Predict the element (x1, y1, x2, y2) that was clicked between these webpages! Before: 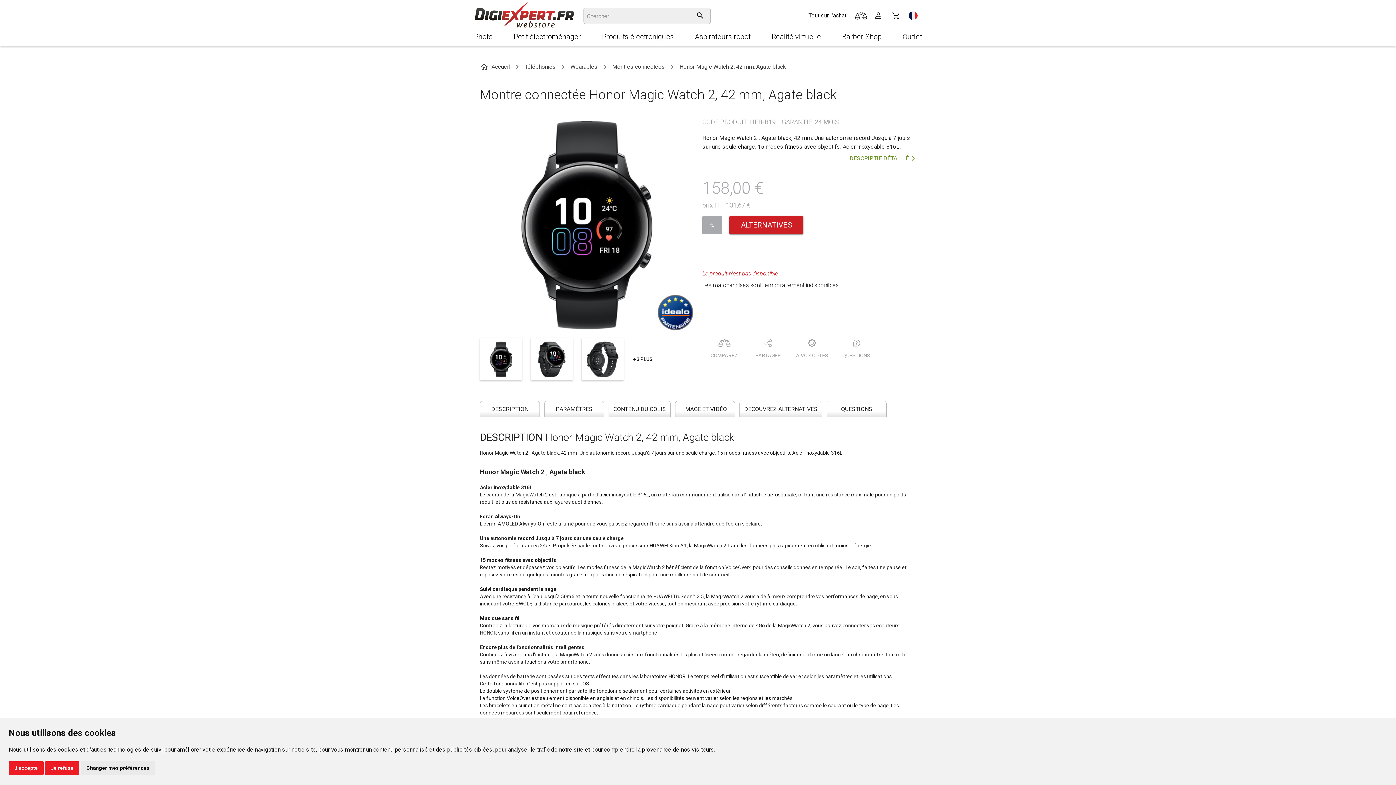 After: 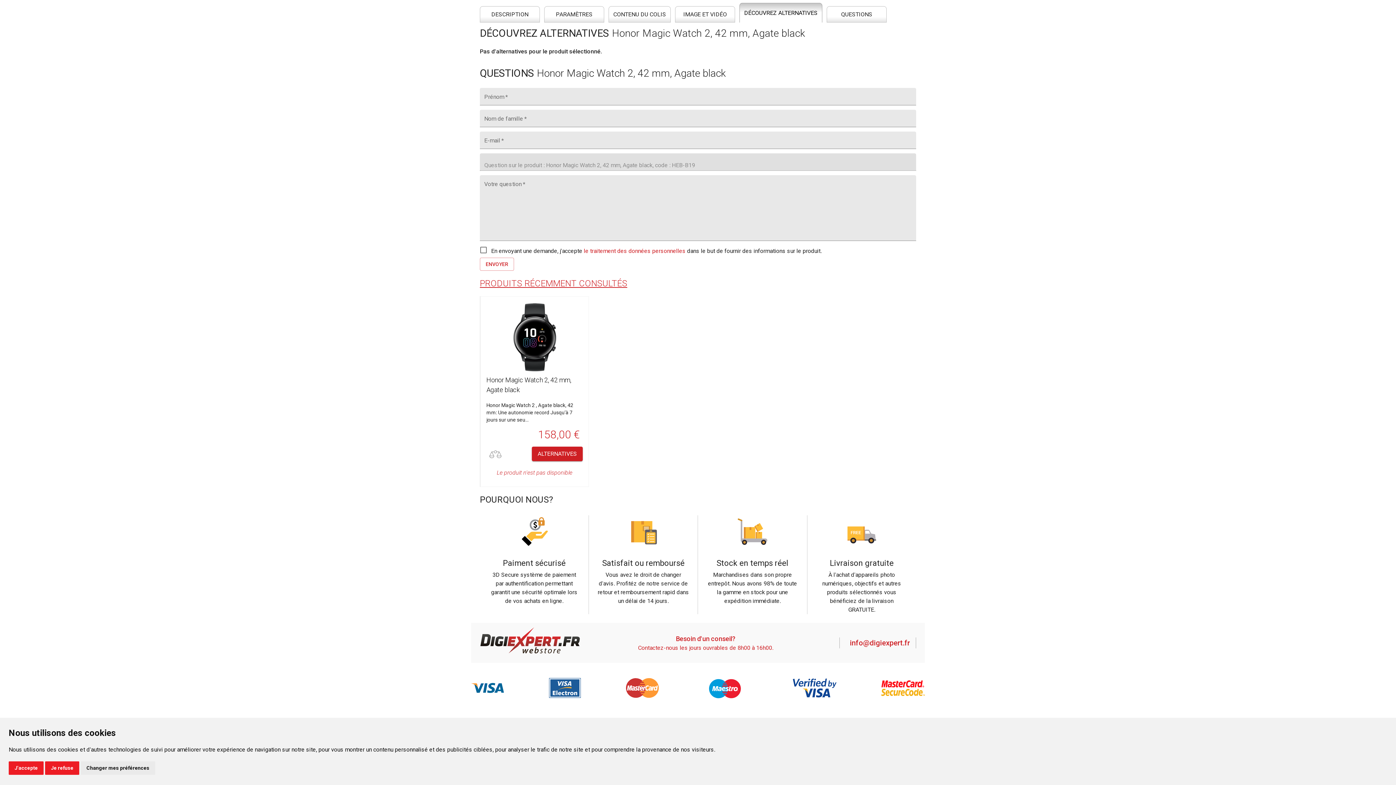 Action: bbox: (739, 401, 822, 417) label: DÉCOUVREZ ALTERNATIVES